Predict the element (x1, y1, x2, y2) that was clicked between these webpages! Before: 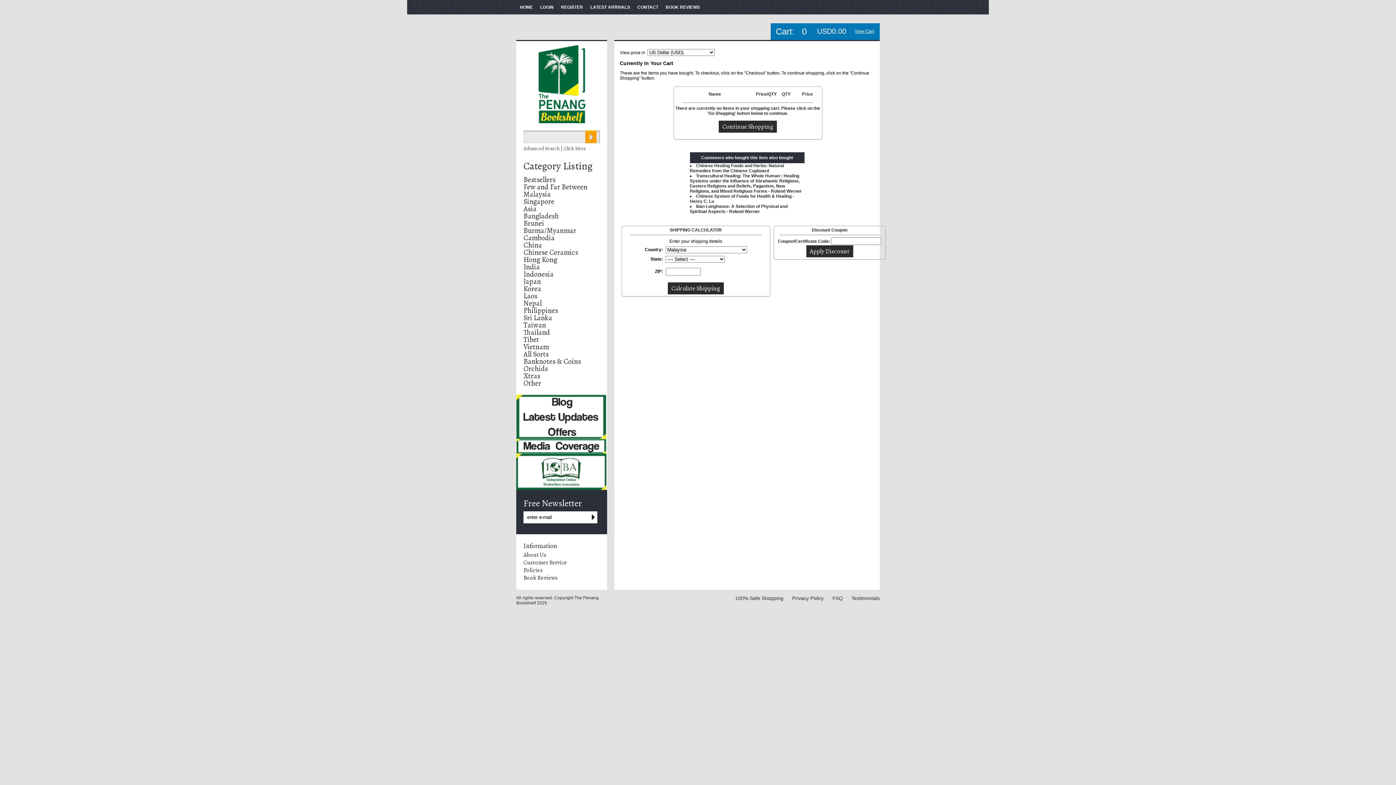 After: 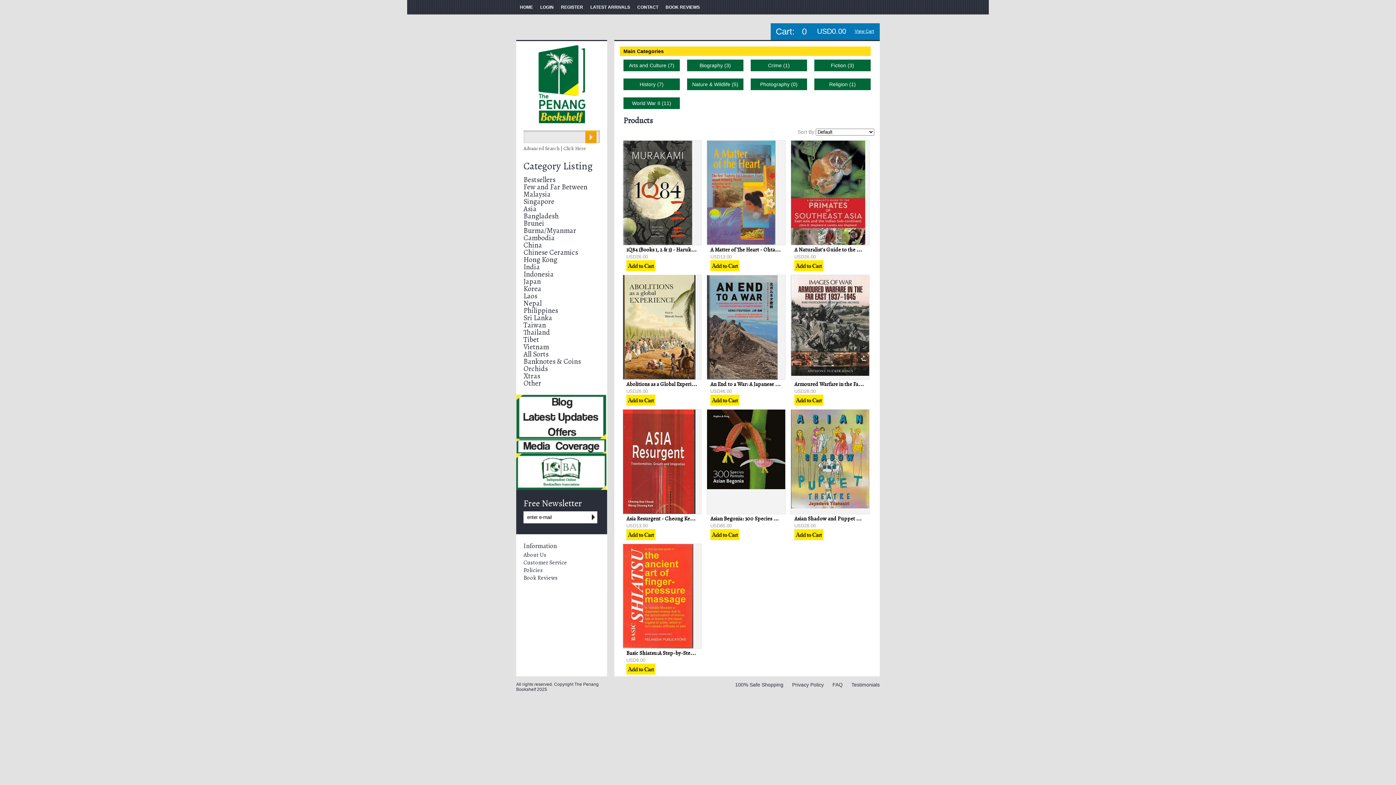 Action: label: Japan bbox: (523, 276, 541, 286)